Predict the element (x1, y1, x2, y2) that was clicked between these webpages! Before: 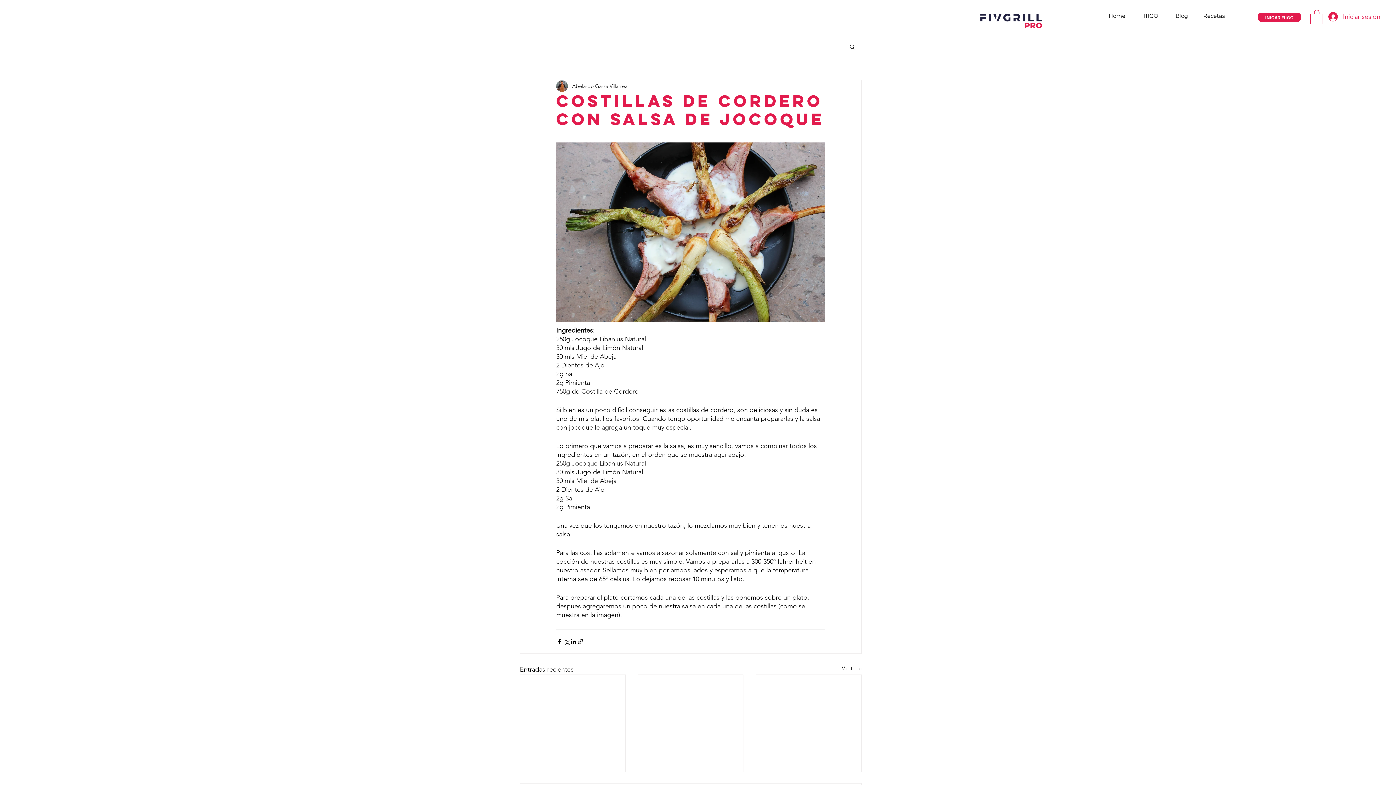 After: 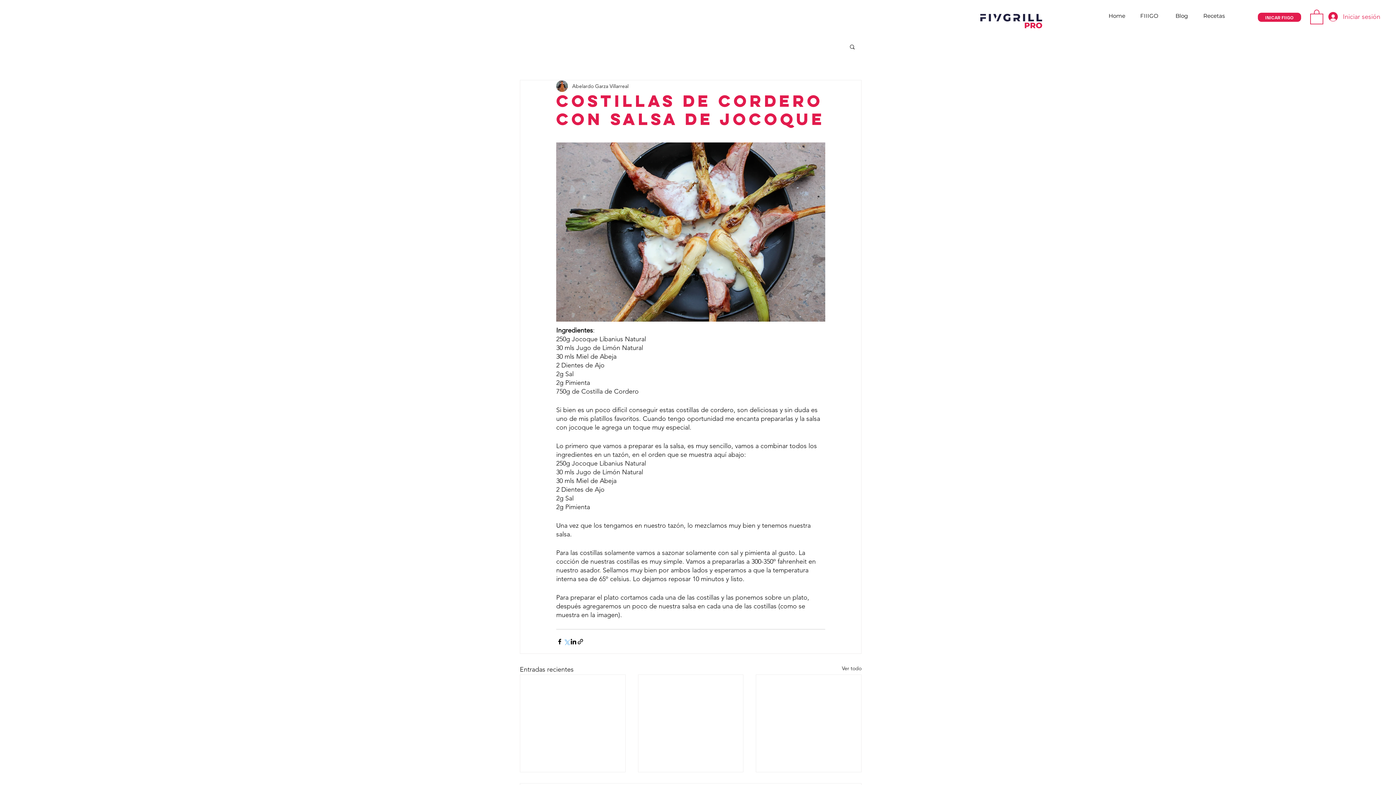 Action: bbox: (563, 638, 570, 645) label: Compartir a través de X (Twitter)